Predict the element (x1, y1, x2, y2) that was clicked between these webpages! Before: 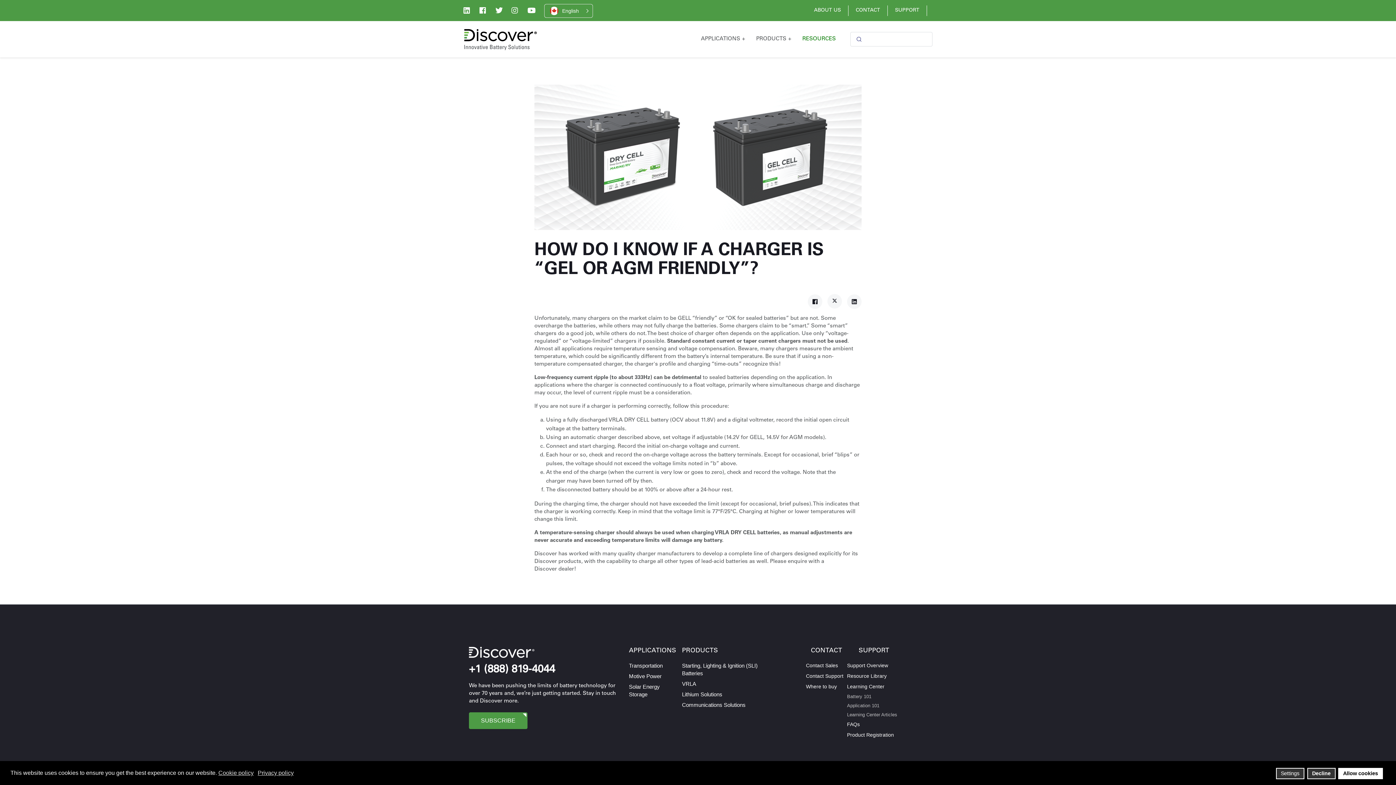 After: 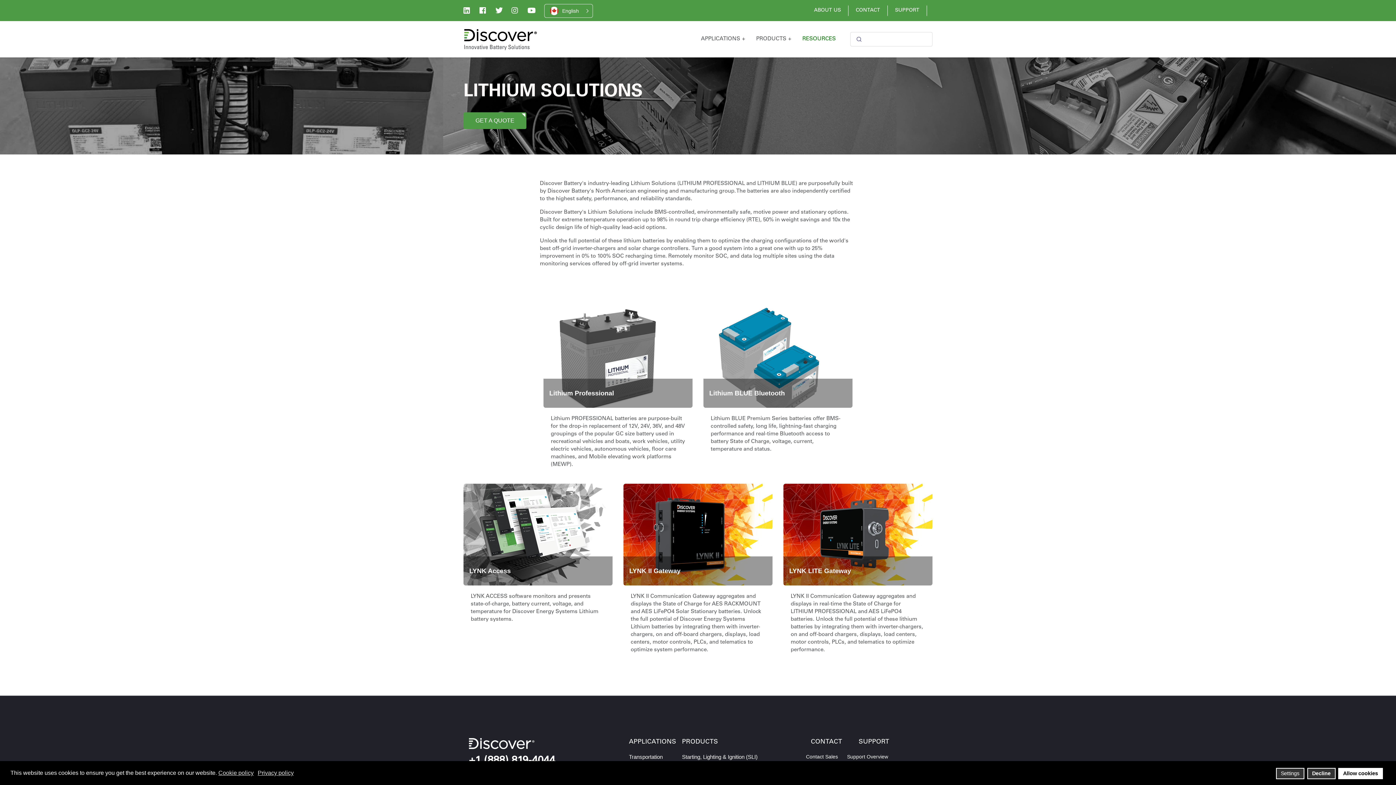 Action: label: Lithium Solutions bbox: (682, 689, 767, 699)